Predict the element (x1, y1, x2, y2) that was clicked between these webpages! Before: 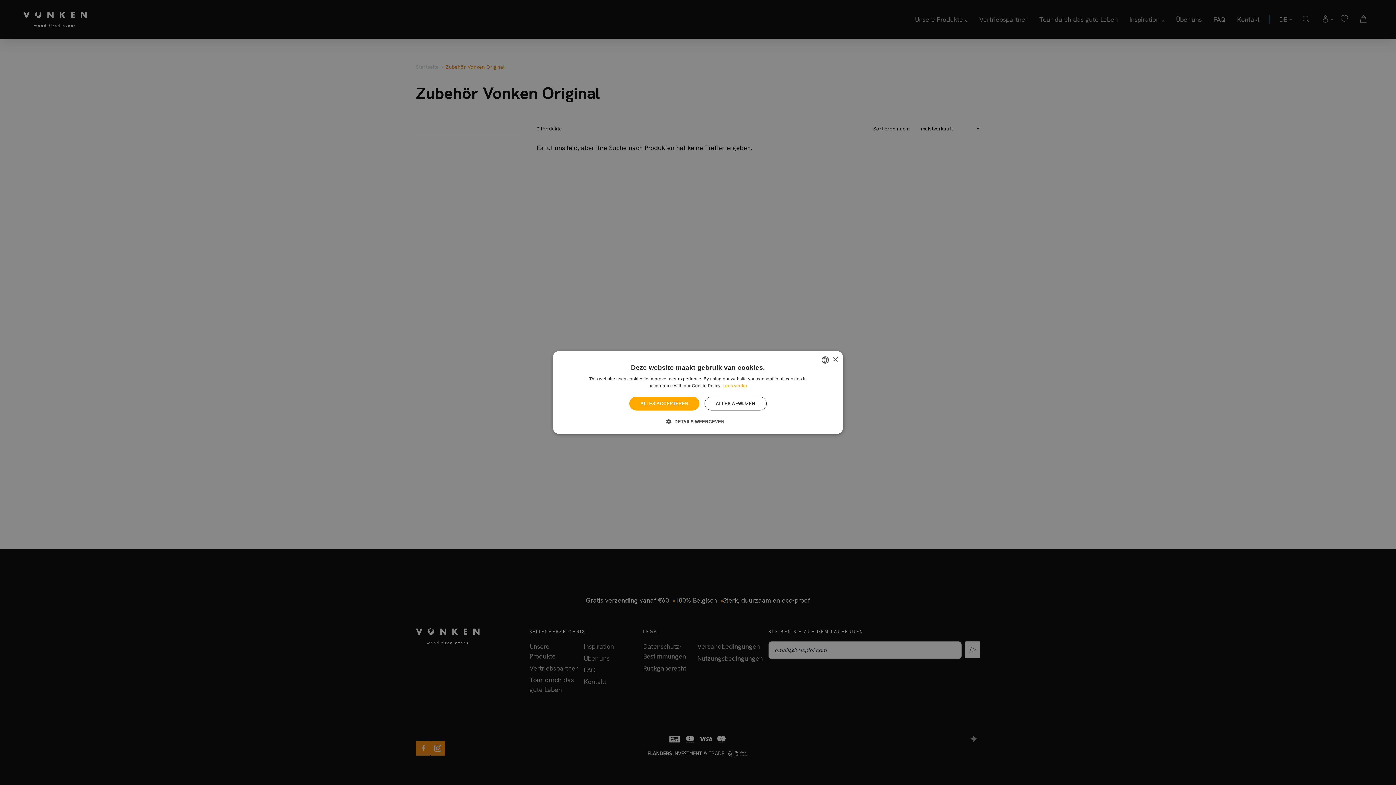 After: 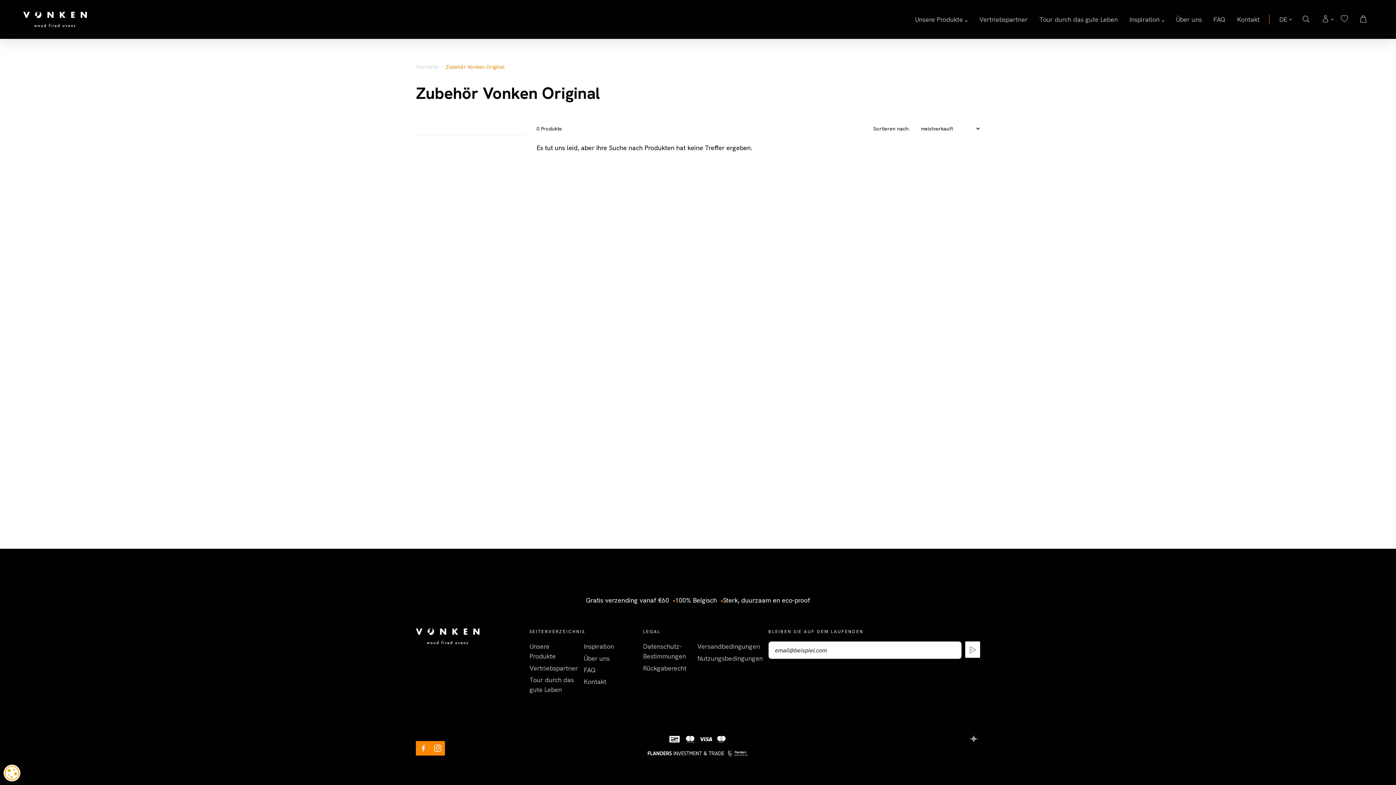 Action: label: ALLES ACCEPTEREN bbox: (629, 396, 699, 410)